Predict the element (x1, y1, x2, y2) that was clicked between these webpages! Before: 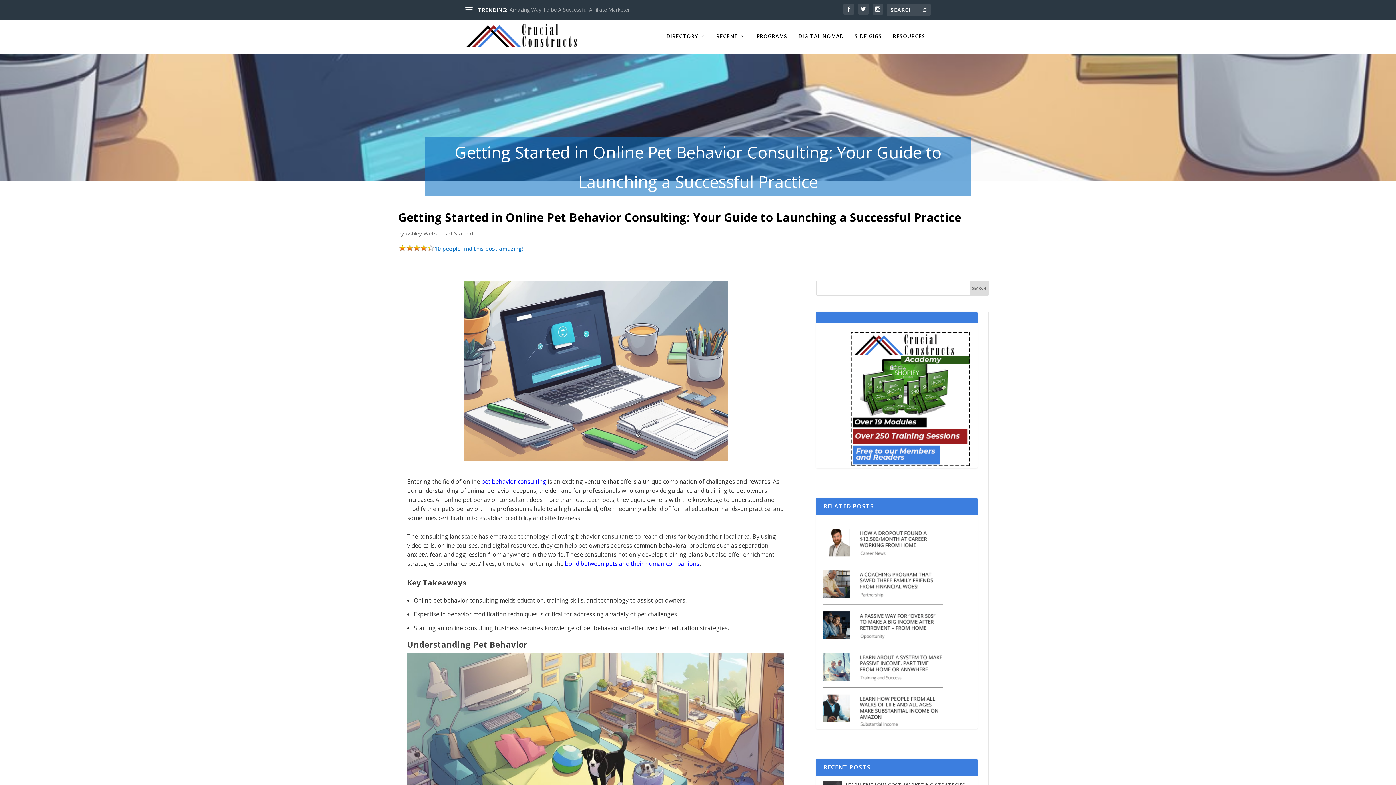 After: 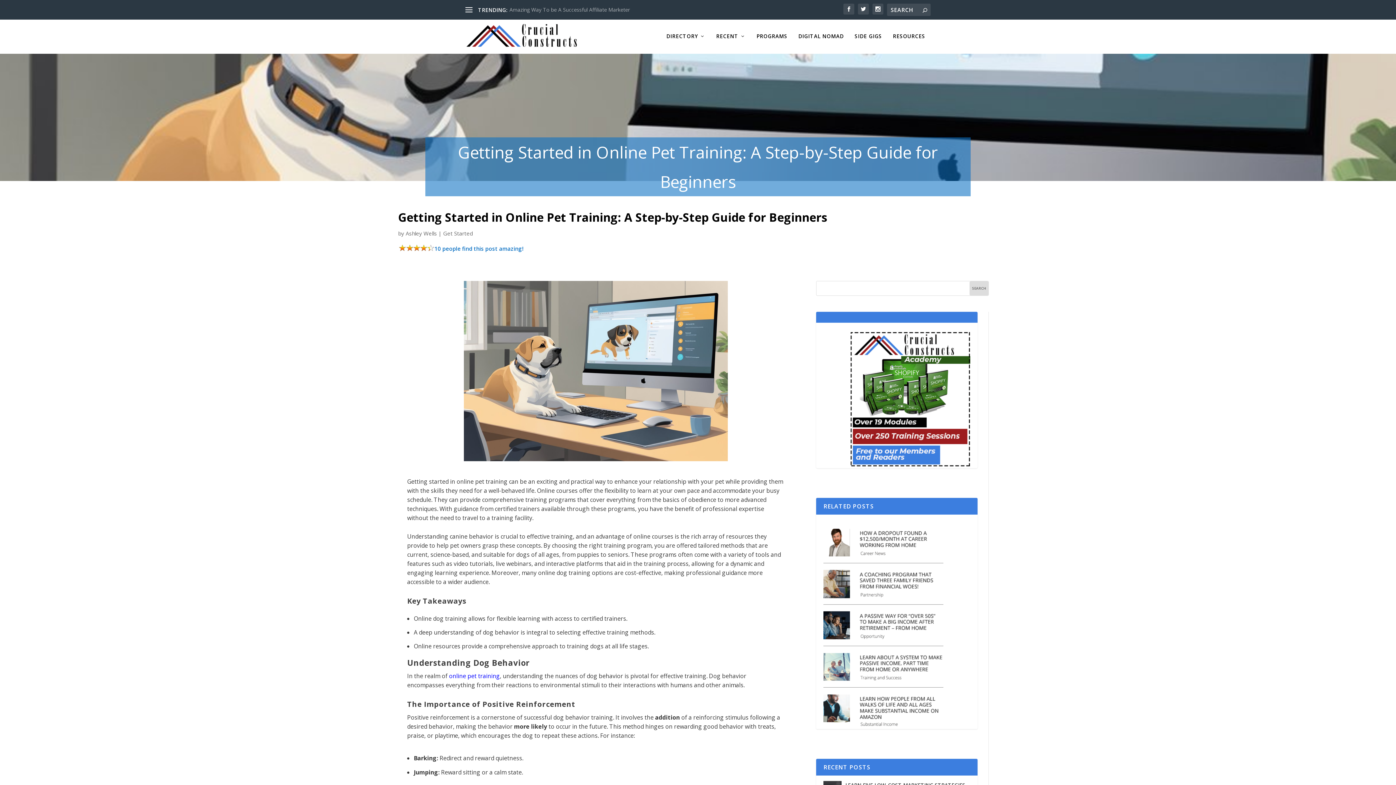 Action: bbox: (481, 477, 546, 485) label: pet behavior consulting